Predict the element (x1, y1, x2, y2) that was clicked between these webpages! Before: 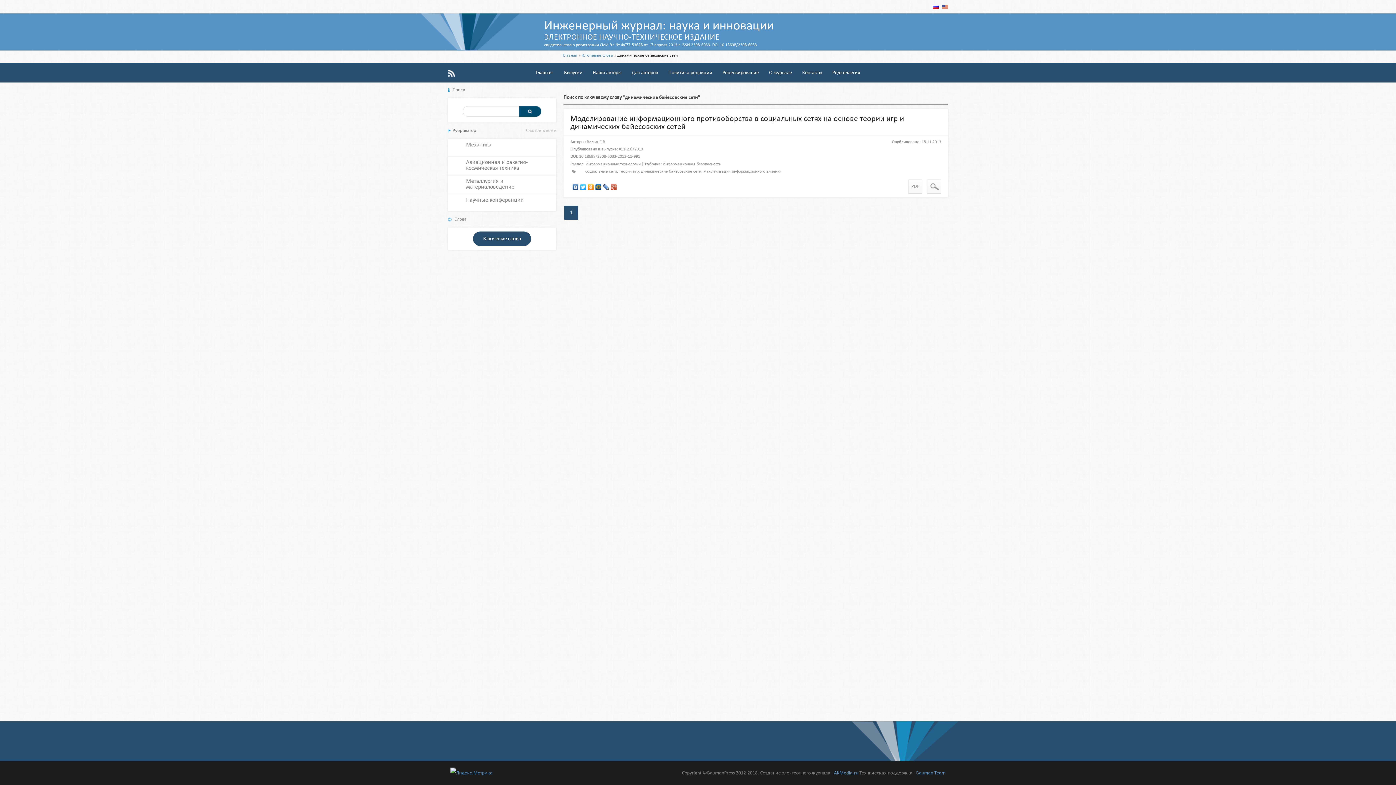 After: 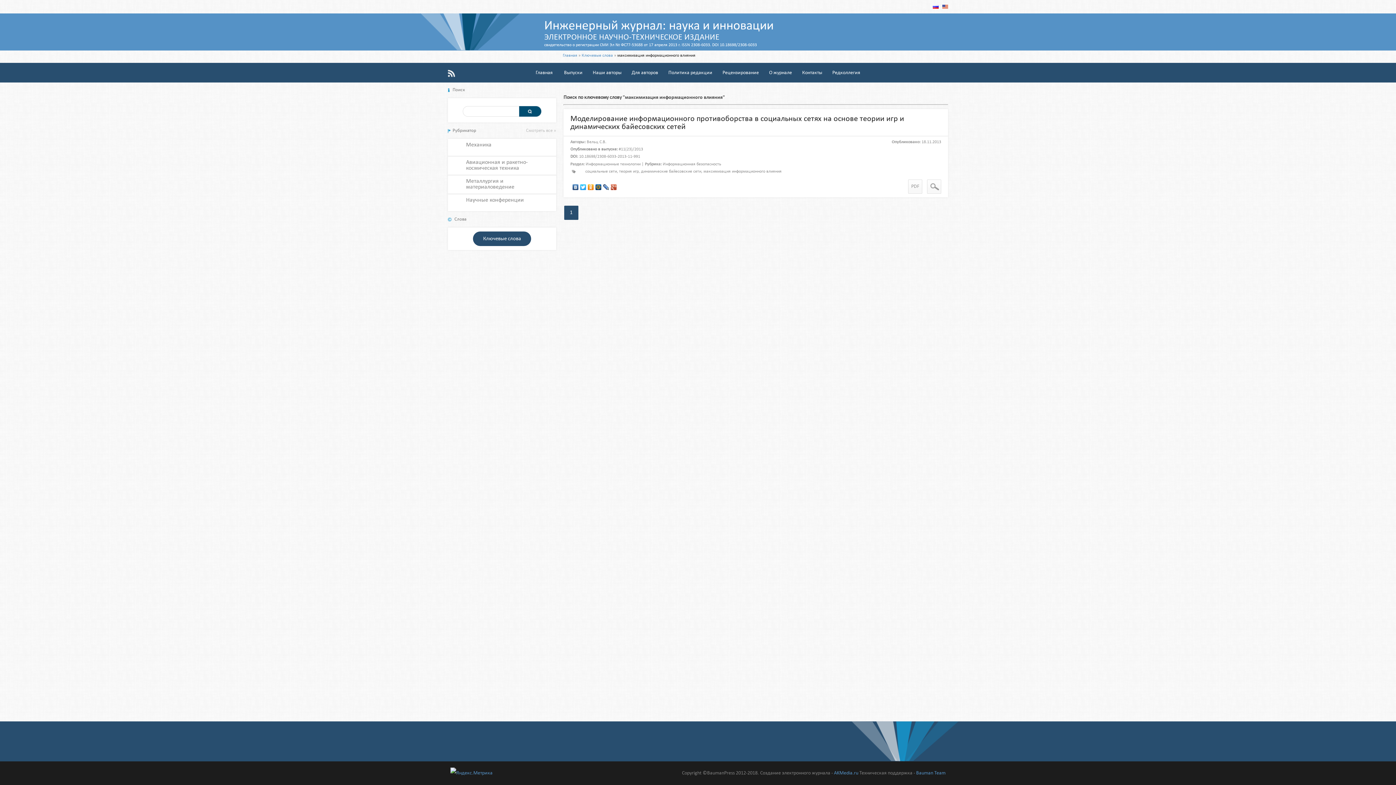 Action: bbox: (703, 168, 781, 174) label: максимизация информационного влияния